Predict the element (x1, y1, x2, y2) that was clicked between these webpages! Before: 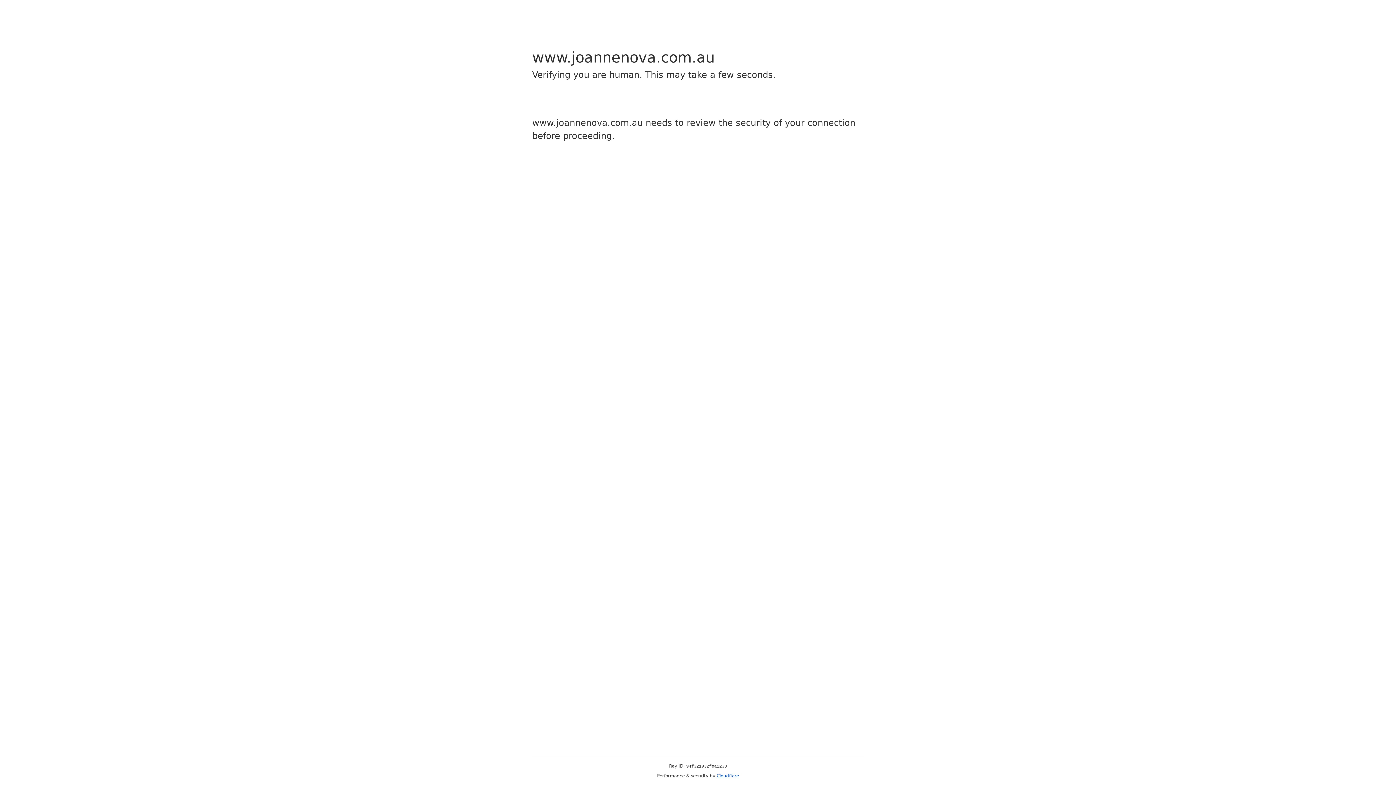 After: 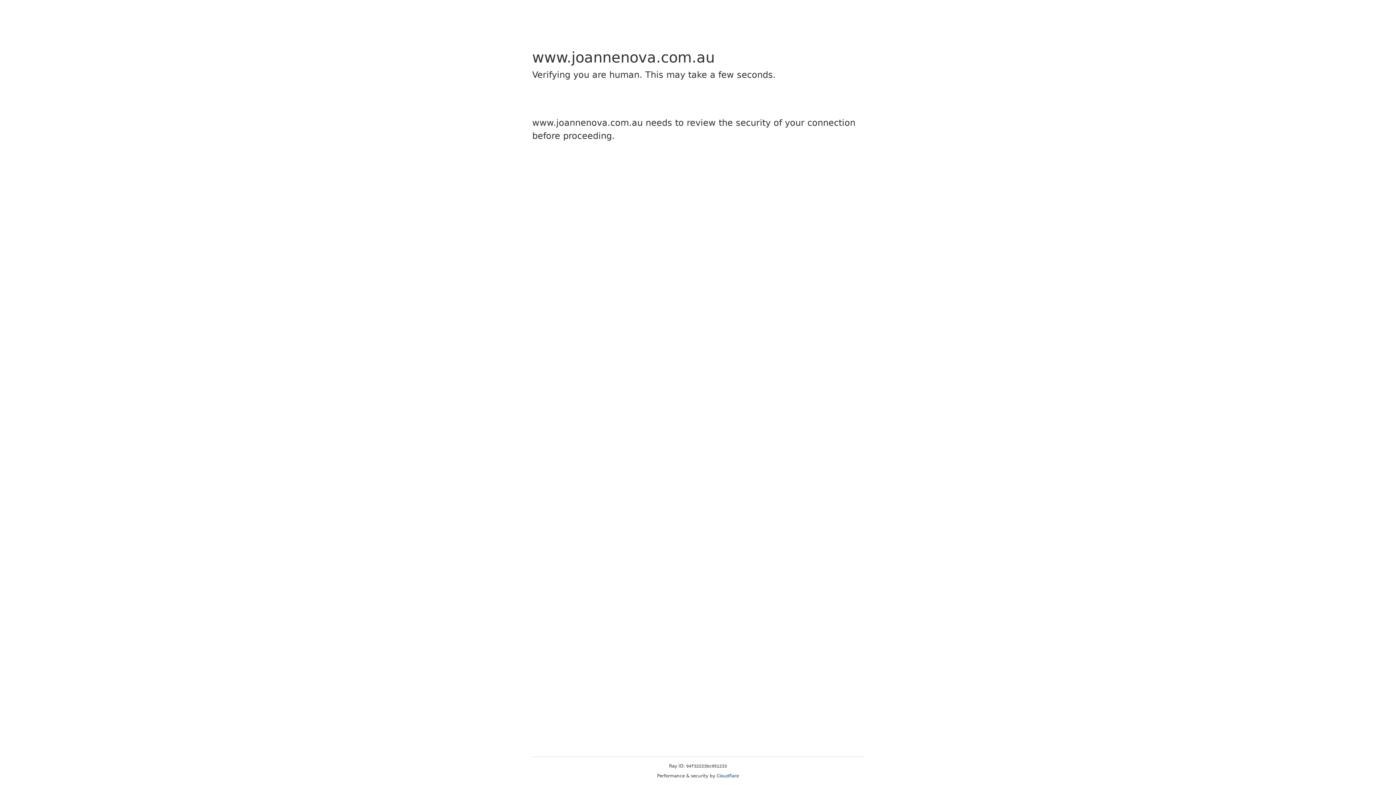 Action: label: Cloudflare bbox: (716, 773, 739, 778)